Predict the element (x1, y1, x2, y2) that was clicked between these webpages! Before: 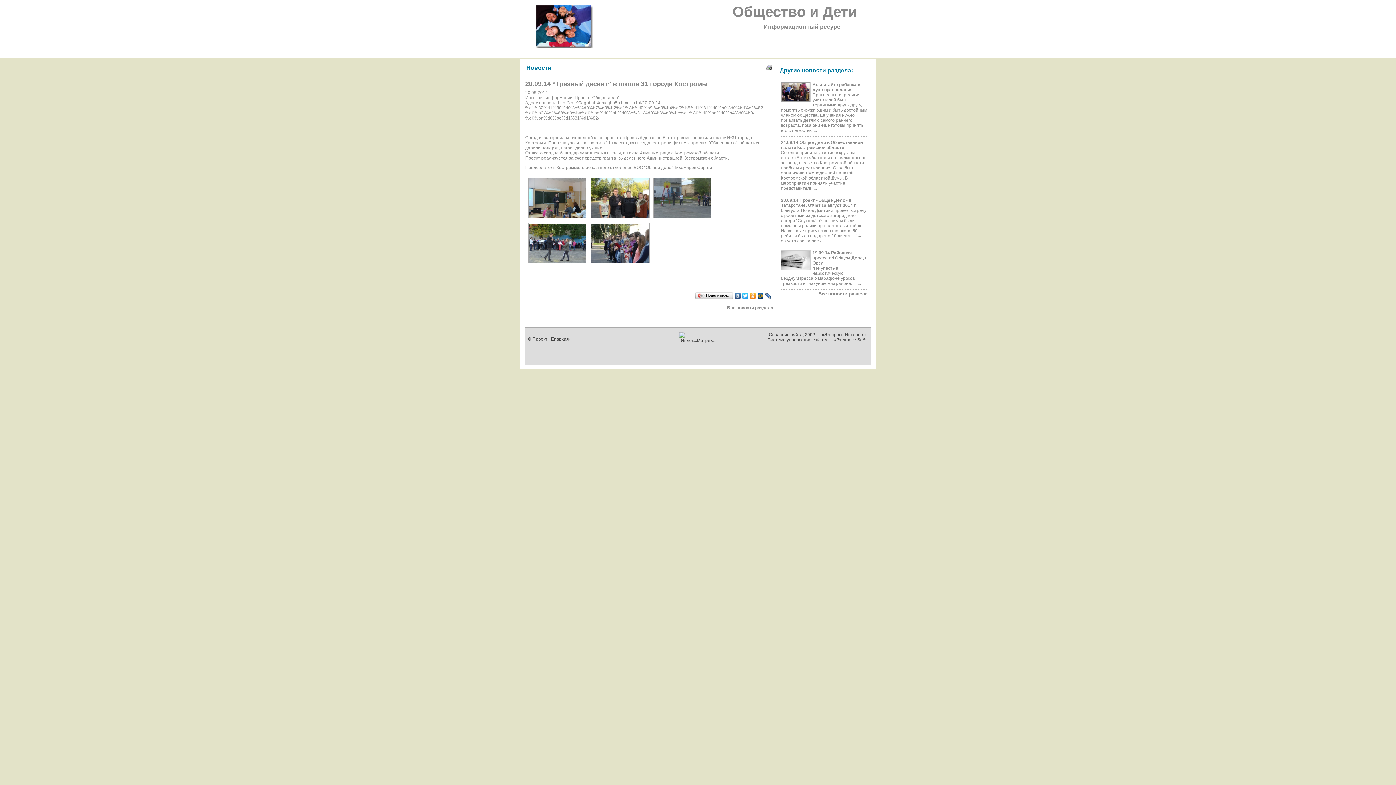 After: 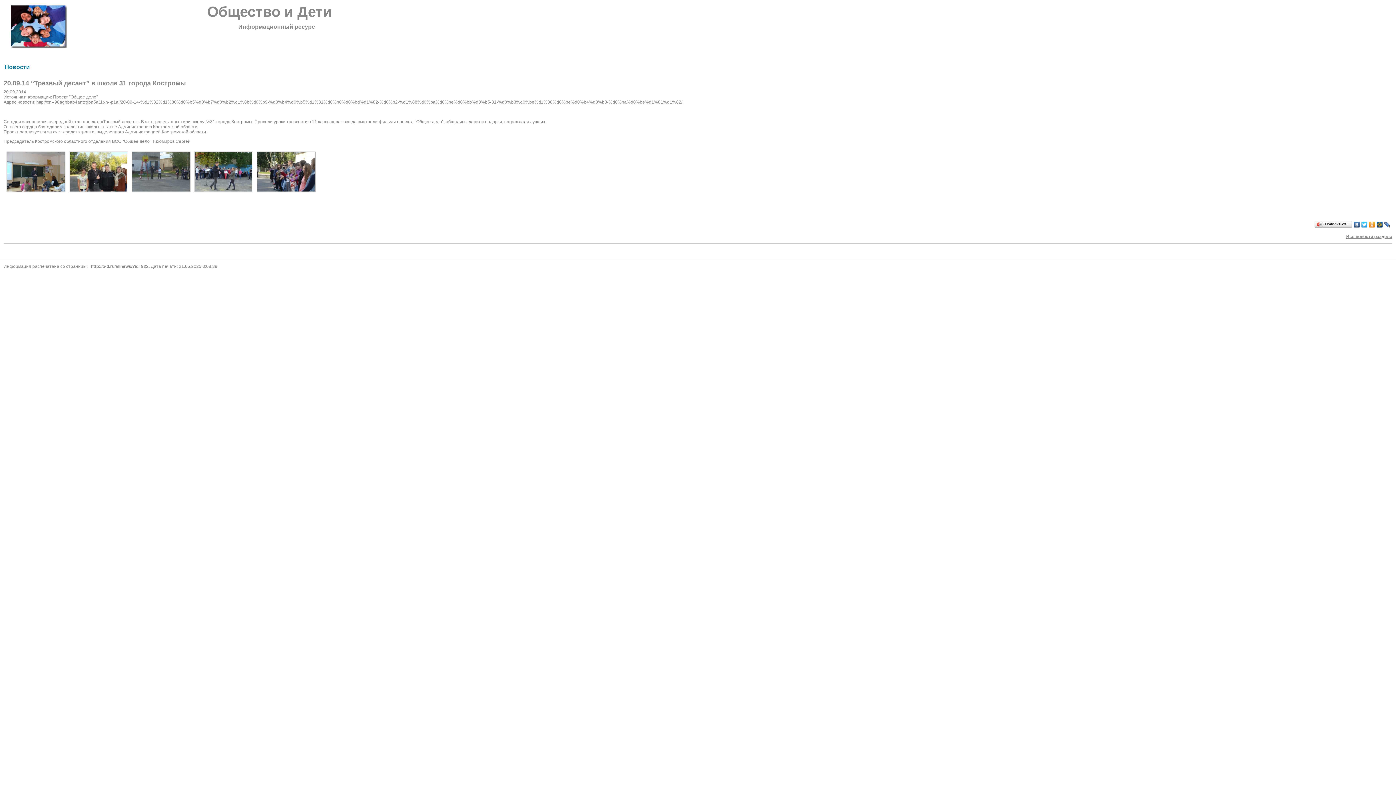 Action: bbox: (766, 66, 772, 71)